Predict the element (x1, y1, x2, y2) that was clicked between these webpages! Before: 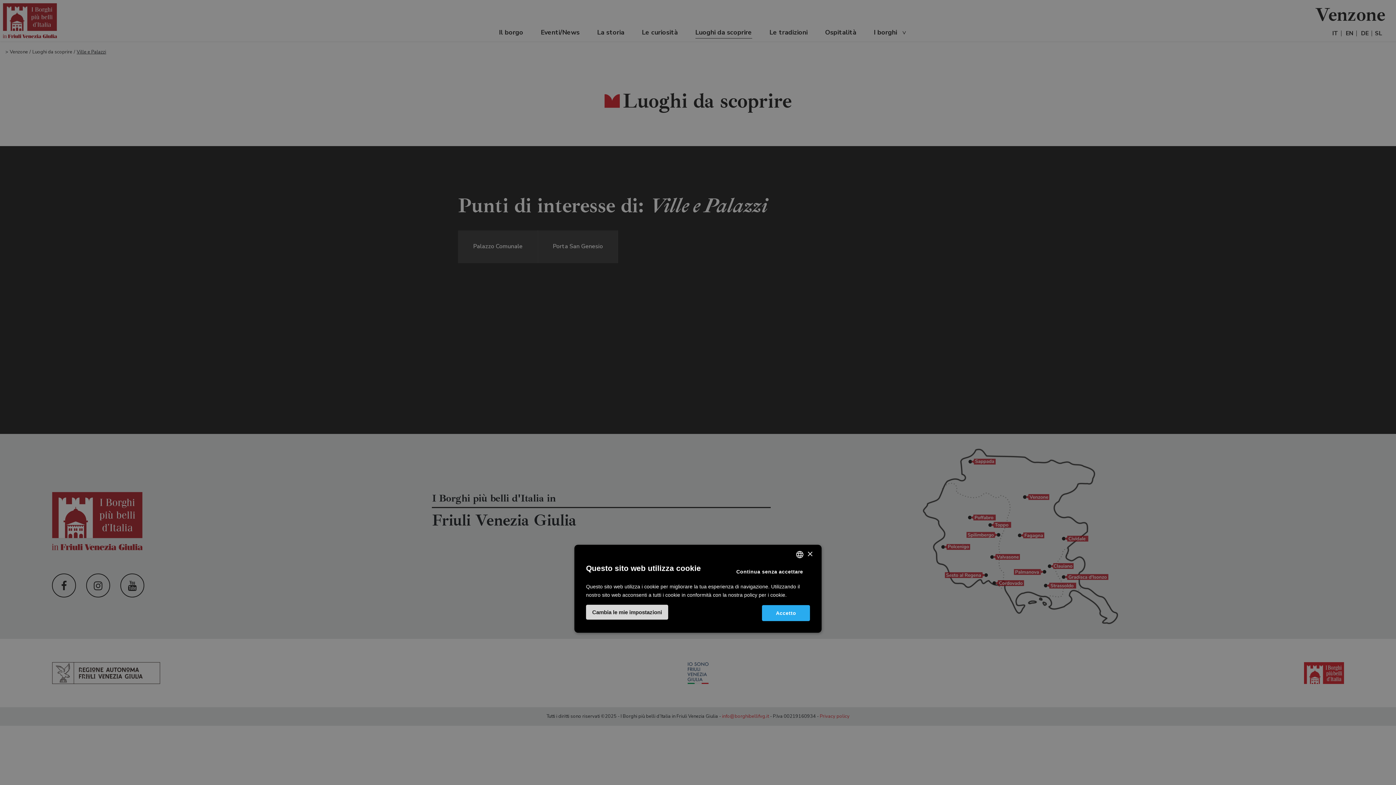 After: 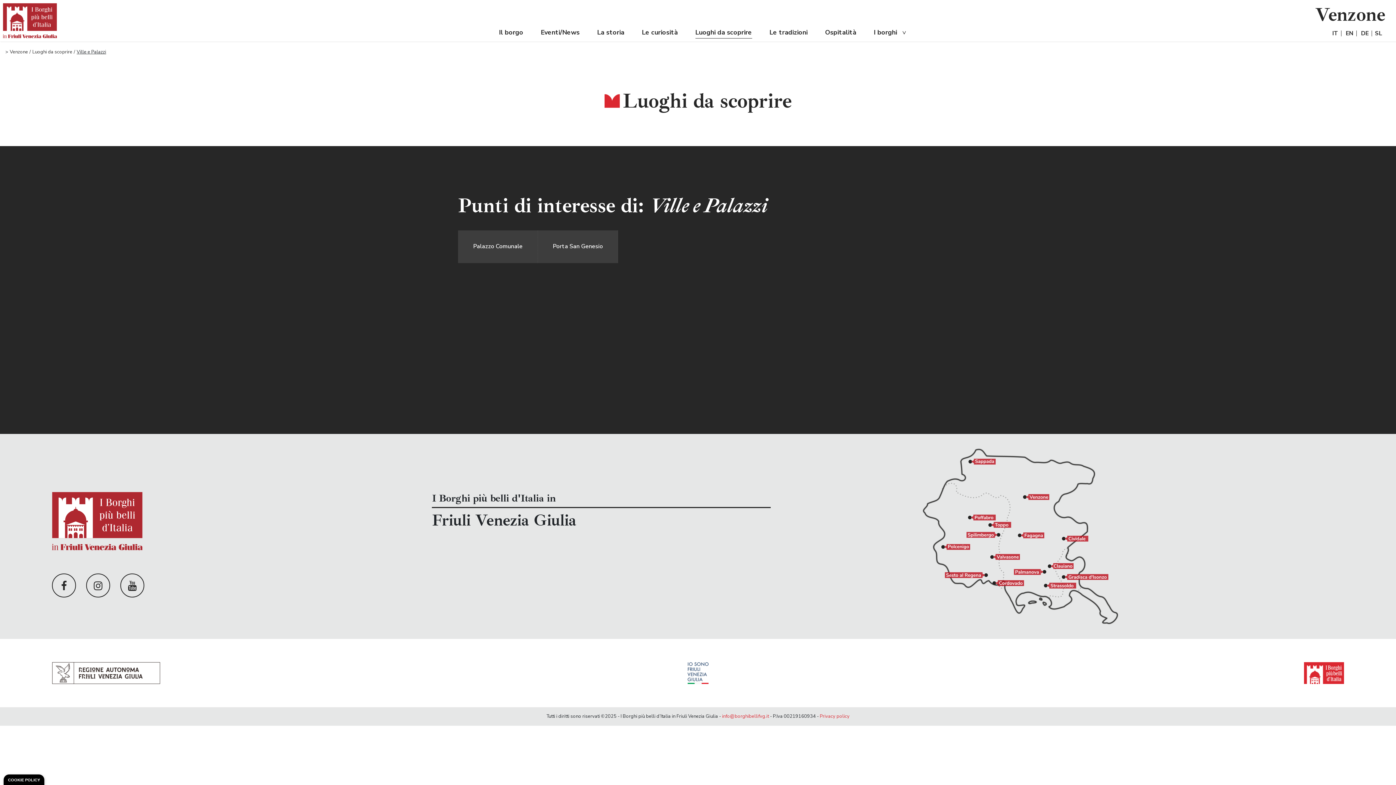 Action: bbox: (807, 551, 812, 557) label: Close